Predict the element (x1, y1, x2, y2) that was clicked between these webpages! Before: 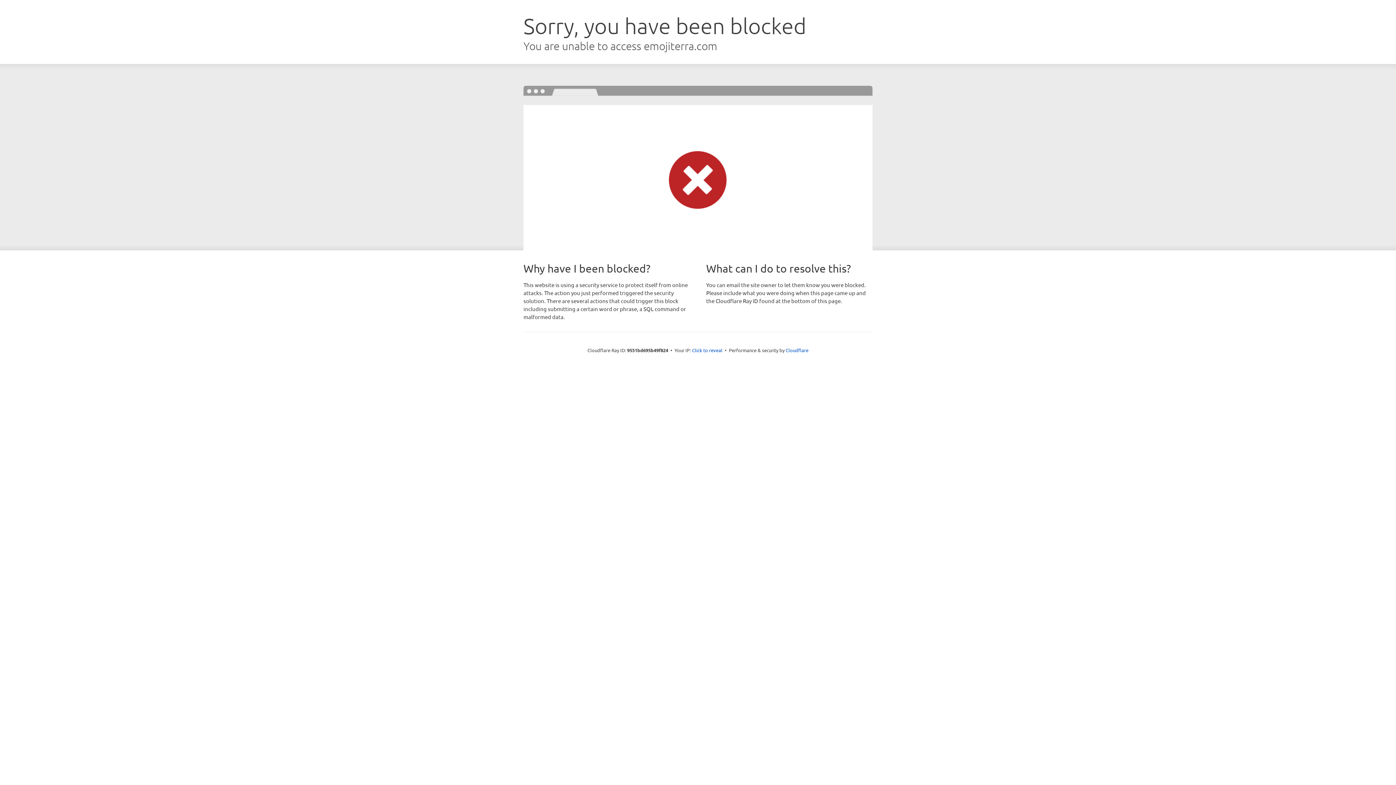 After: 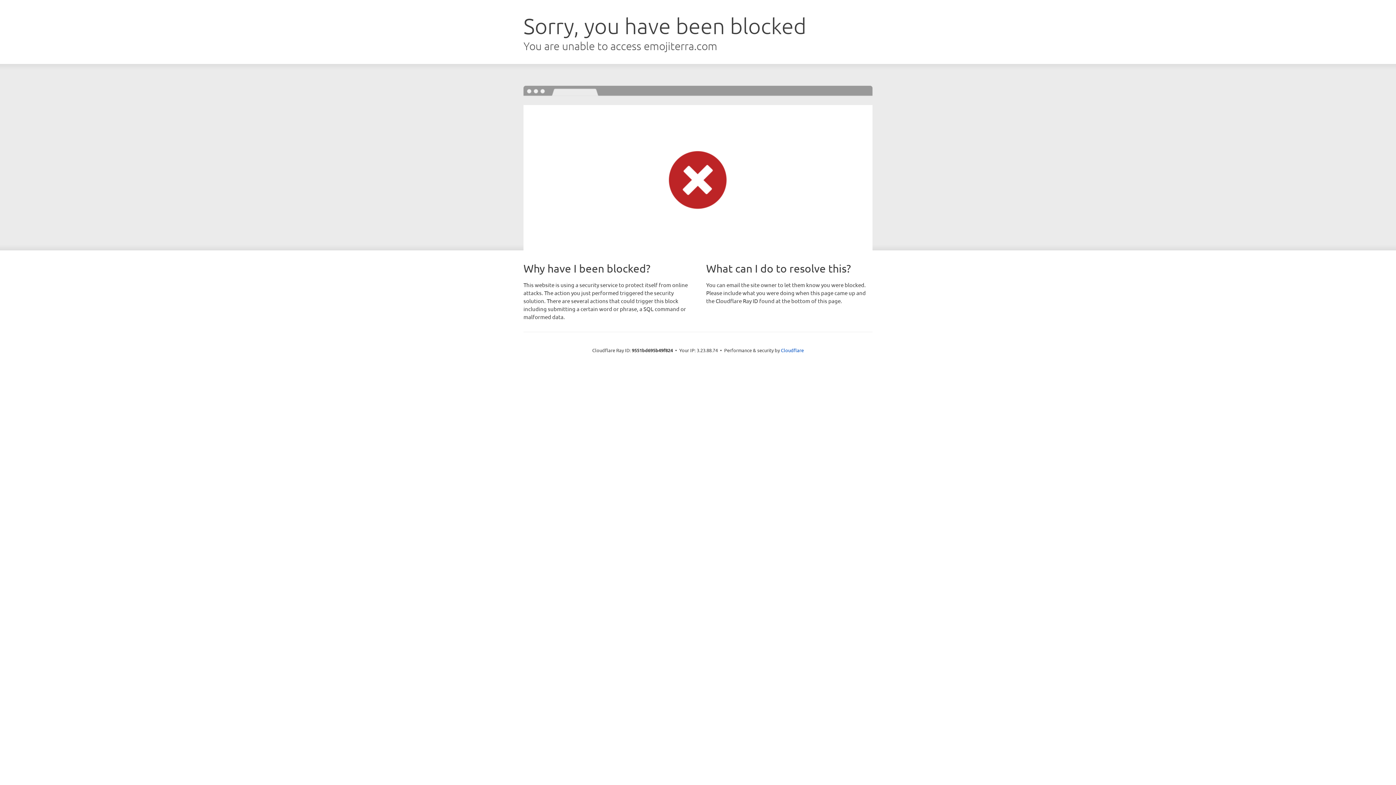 Action: bbox: (692, 346, 722, 353) label: Click to reveal